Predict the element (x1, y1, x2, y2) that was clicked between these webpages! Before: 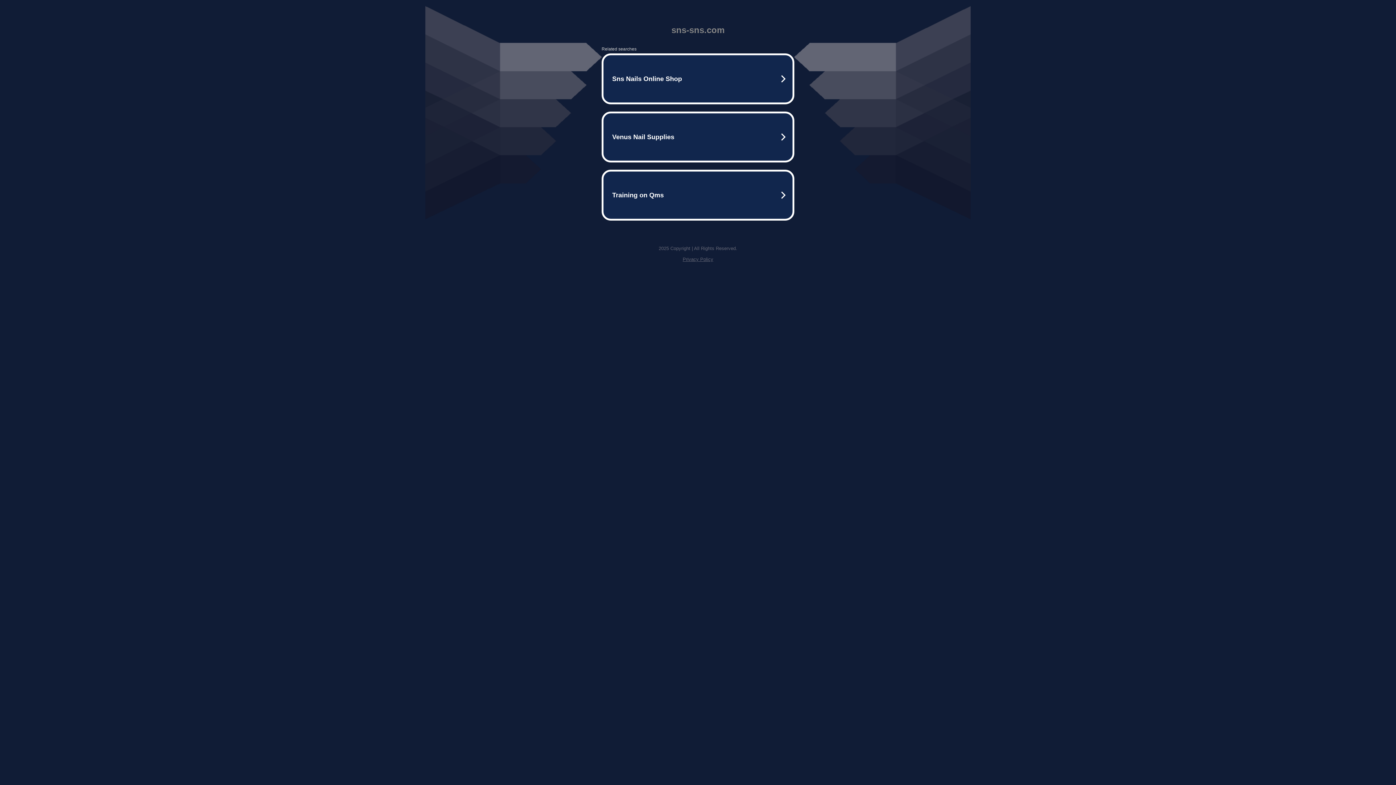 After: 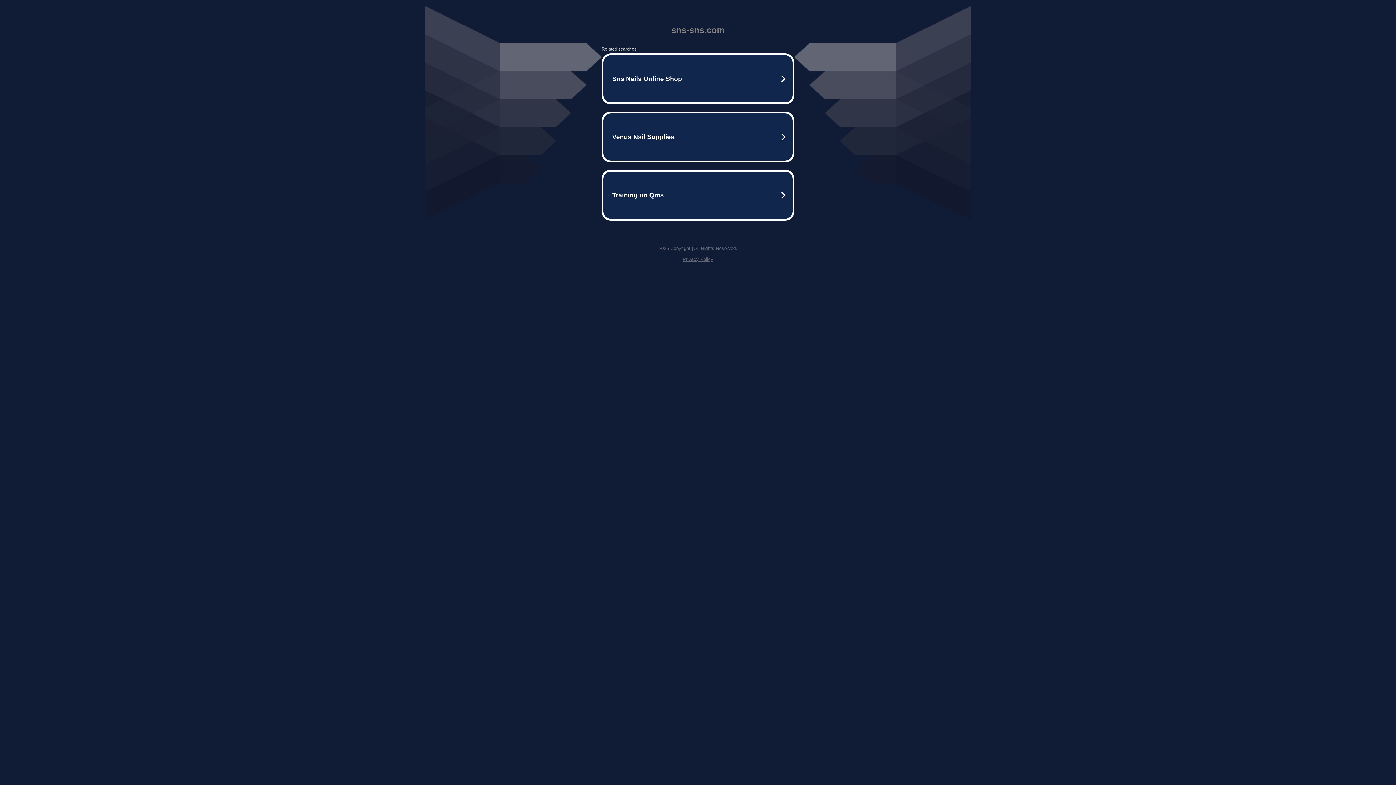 Action: label: Privacy Policy bbox: (682, 256, 713, 262)